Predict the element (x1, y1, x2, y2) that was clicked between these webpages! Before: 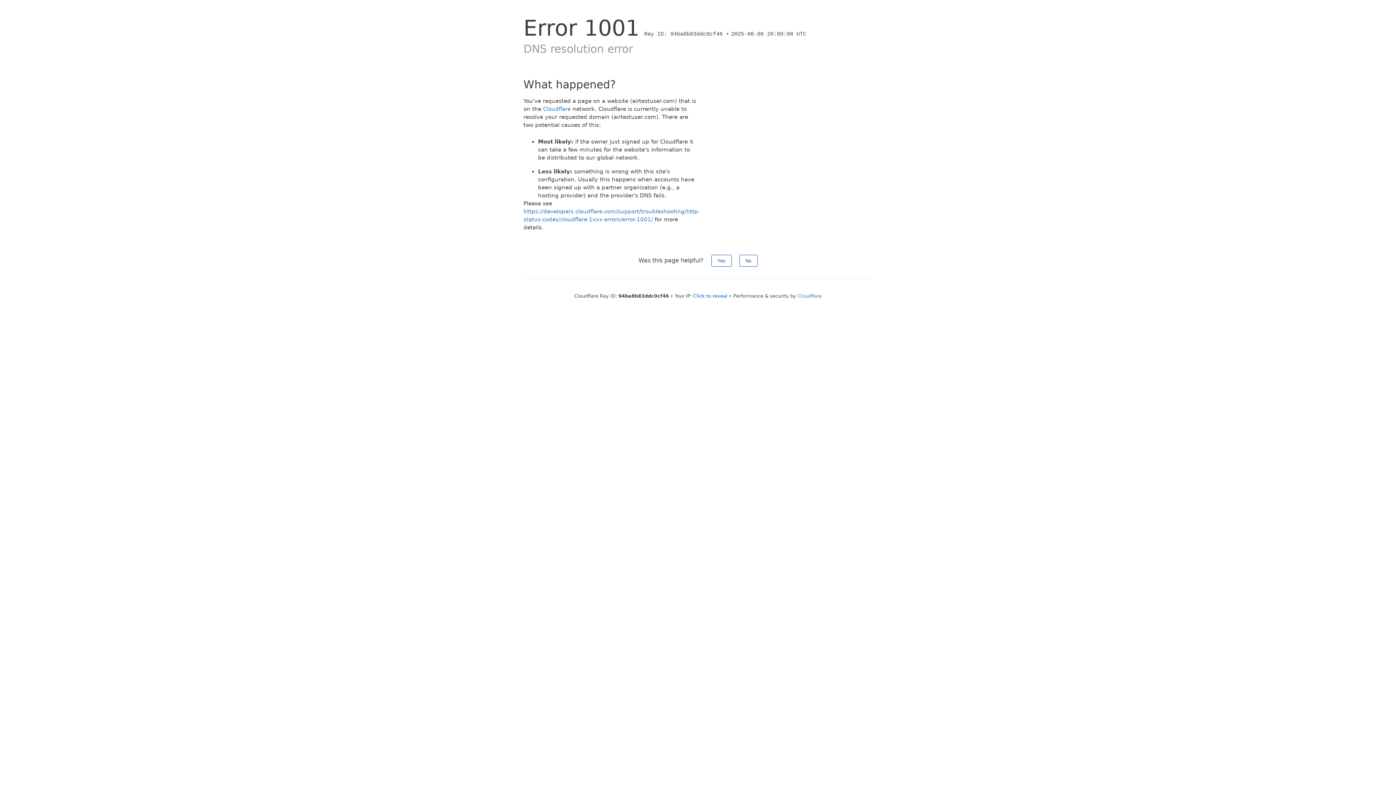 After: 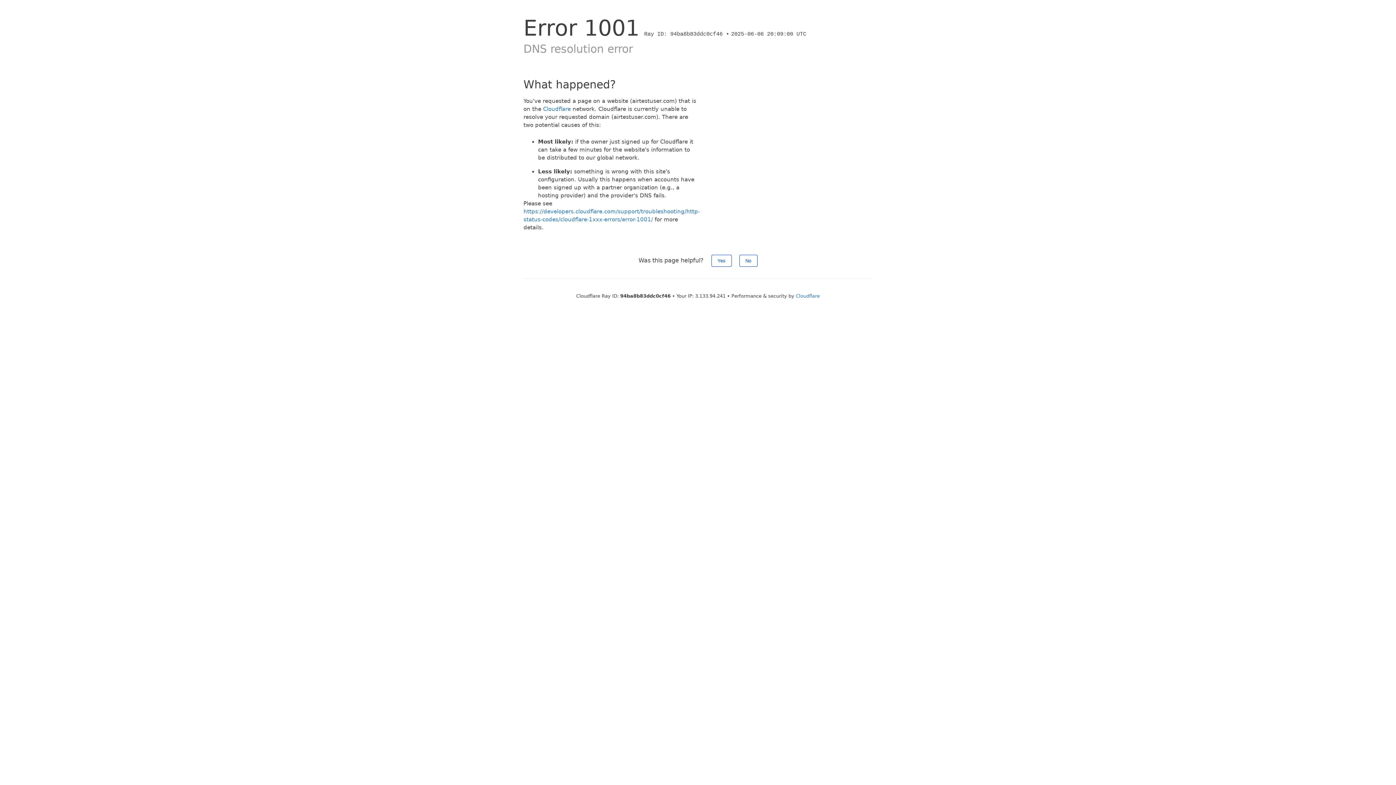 Action: bbox: (693, 293, 727, 298) label: Click to reveal